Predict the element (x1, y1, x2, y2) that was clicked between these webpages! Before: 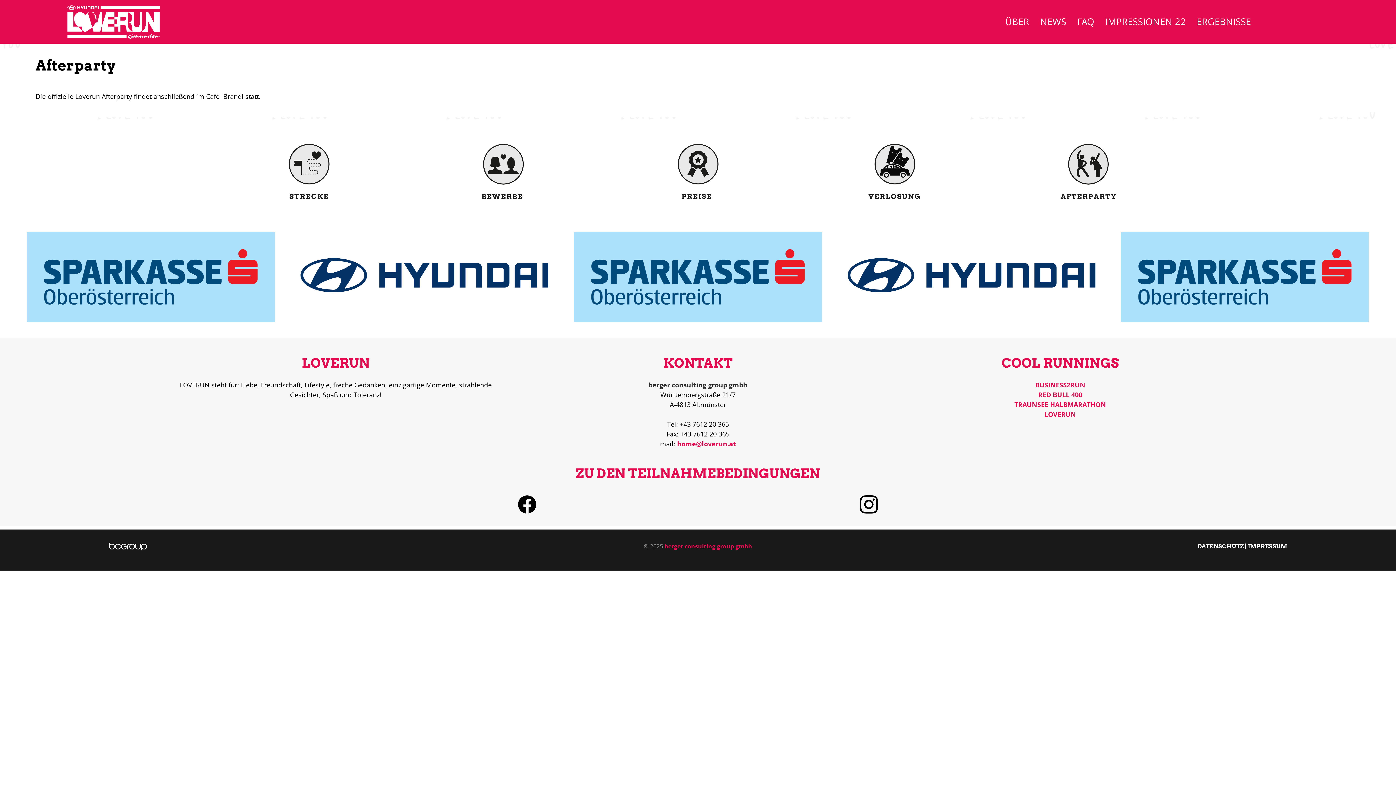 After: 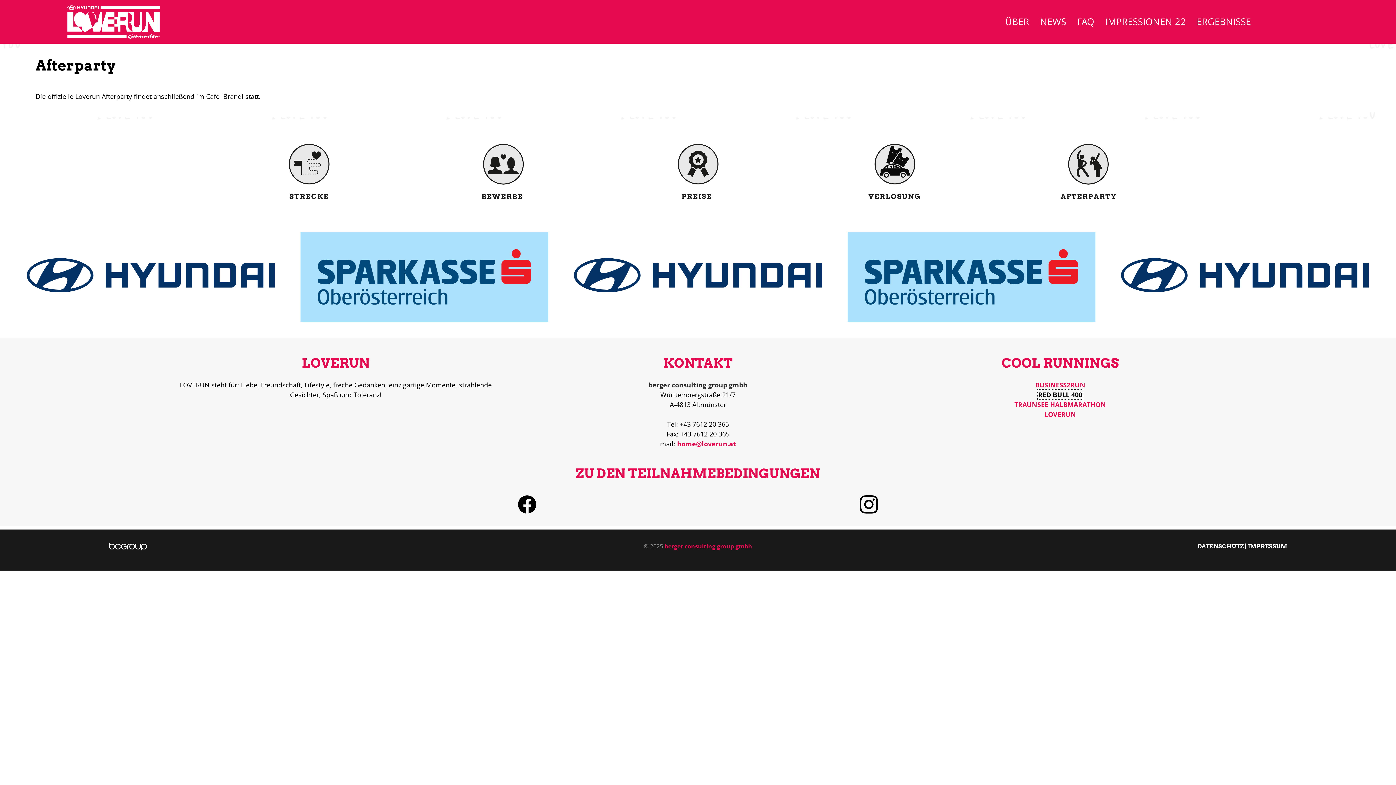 Action: bbox: (1038, 390, 1082, 399) label: RED BULL 400